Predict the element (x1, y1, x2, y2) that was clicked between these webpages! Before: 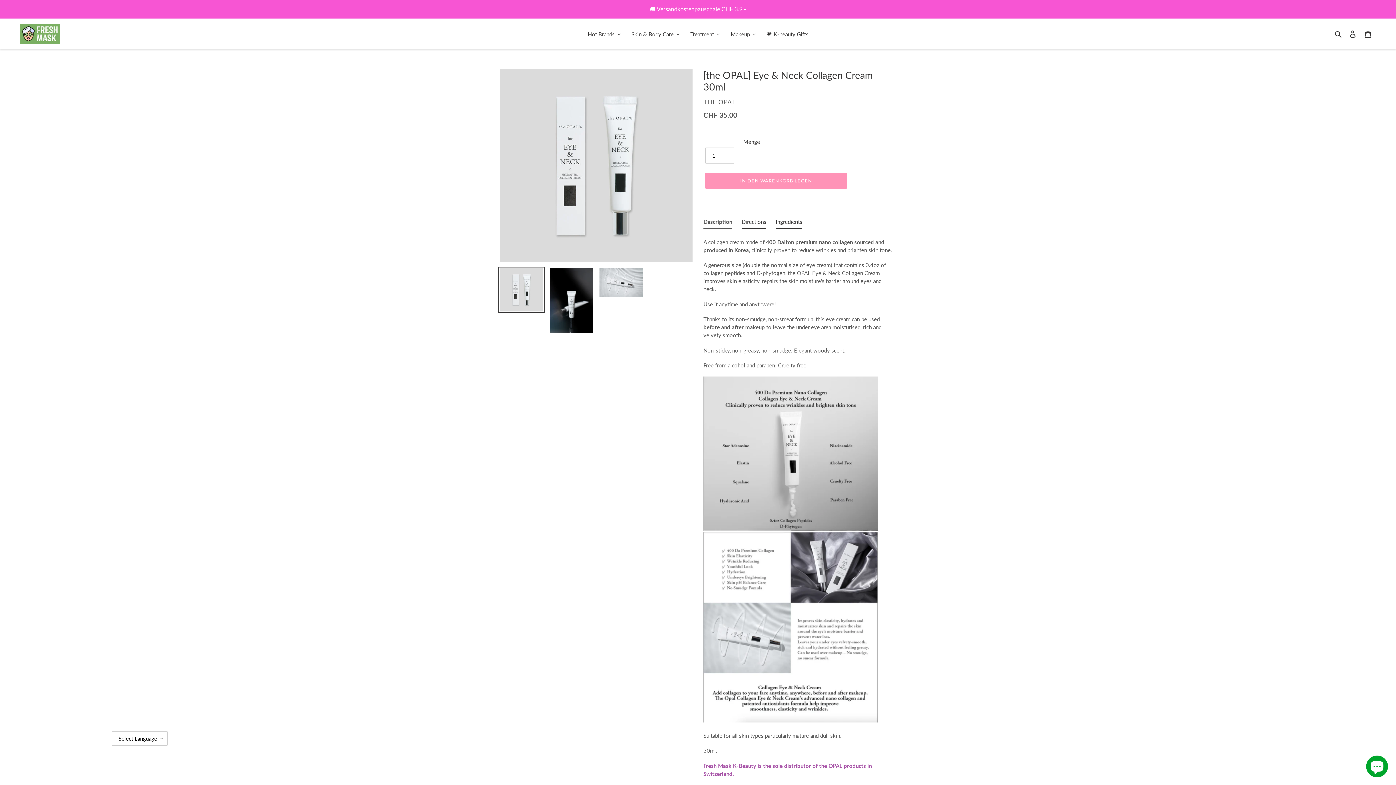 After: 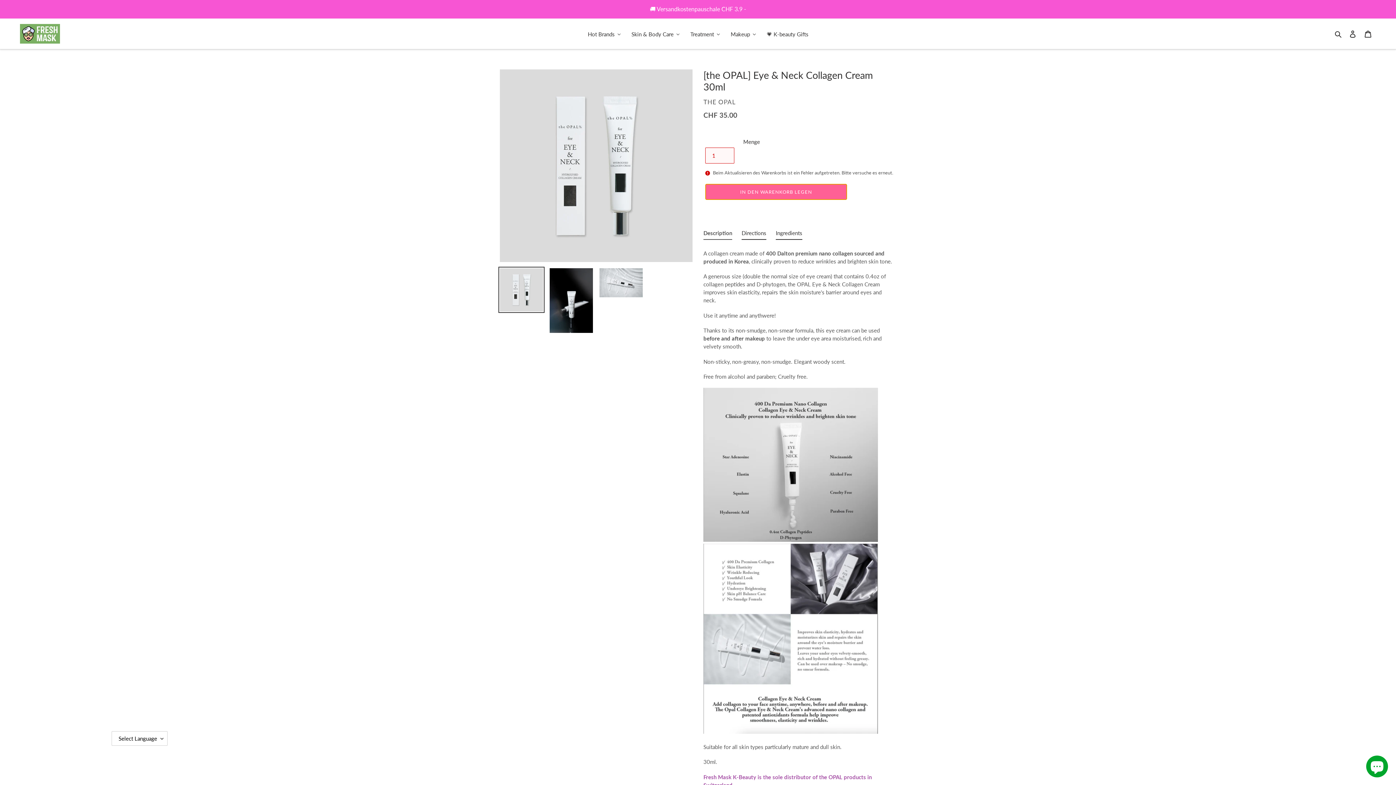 Action: bbox: (705, 172, 847, 188) label: In den Warenkorb legen